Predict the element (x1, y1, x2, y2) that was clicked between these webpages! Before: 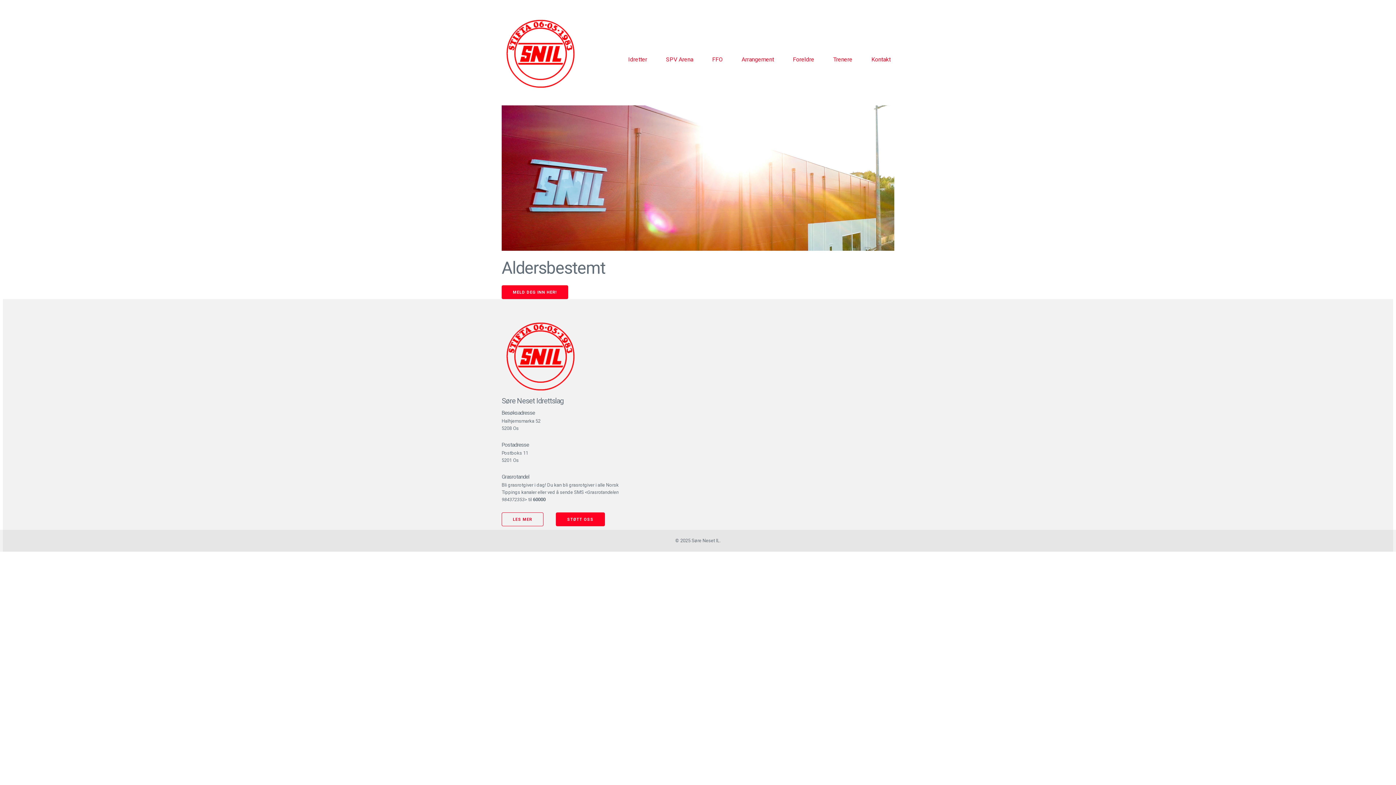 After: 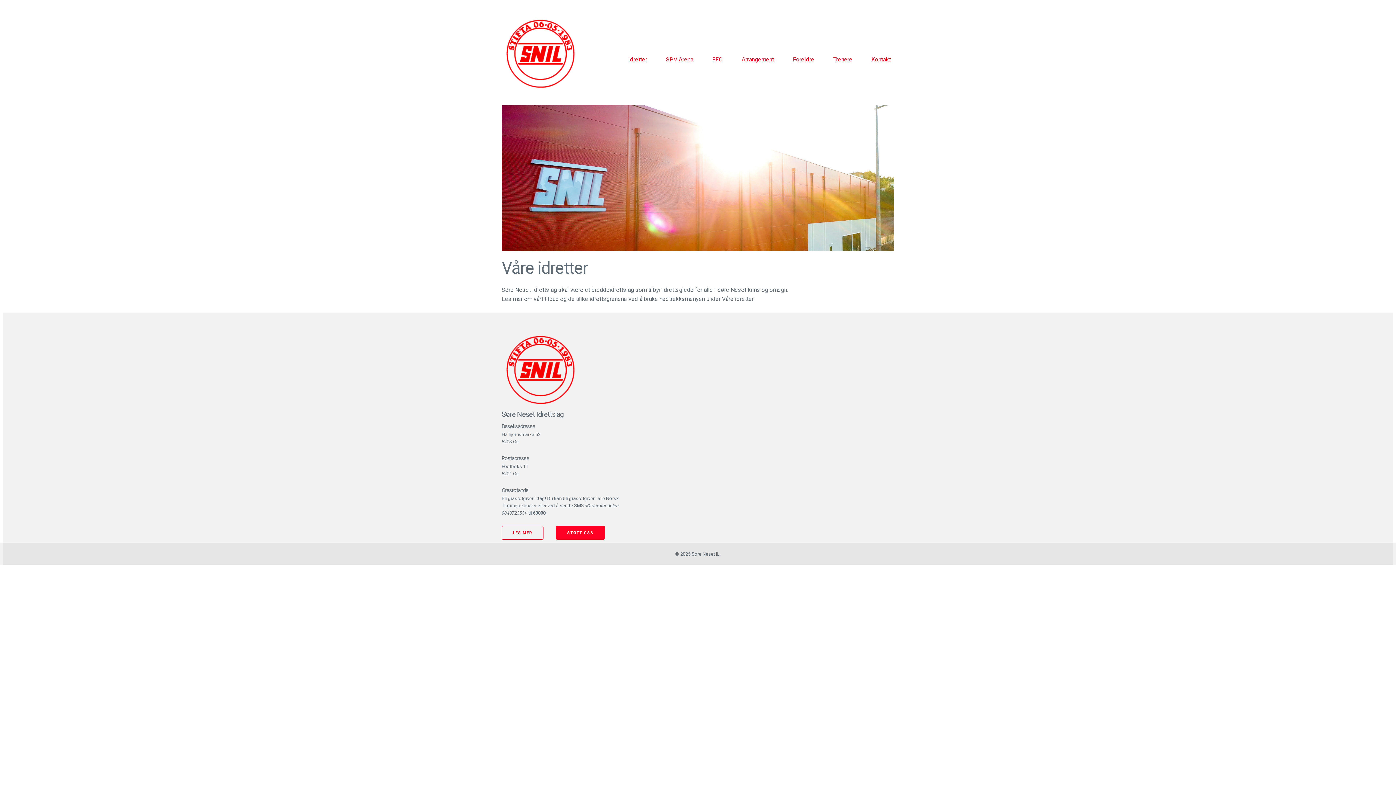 Action: bbox: (622, 51, 653, 67) label: Idretter